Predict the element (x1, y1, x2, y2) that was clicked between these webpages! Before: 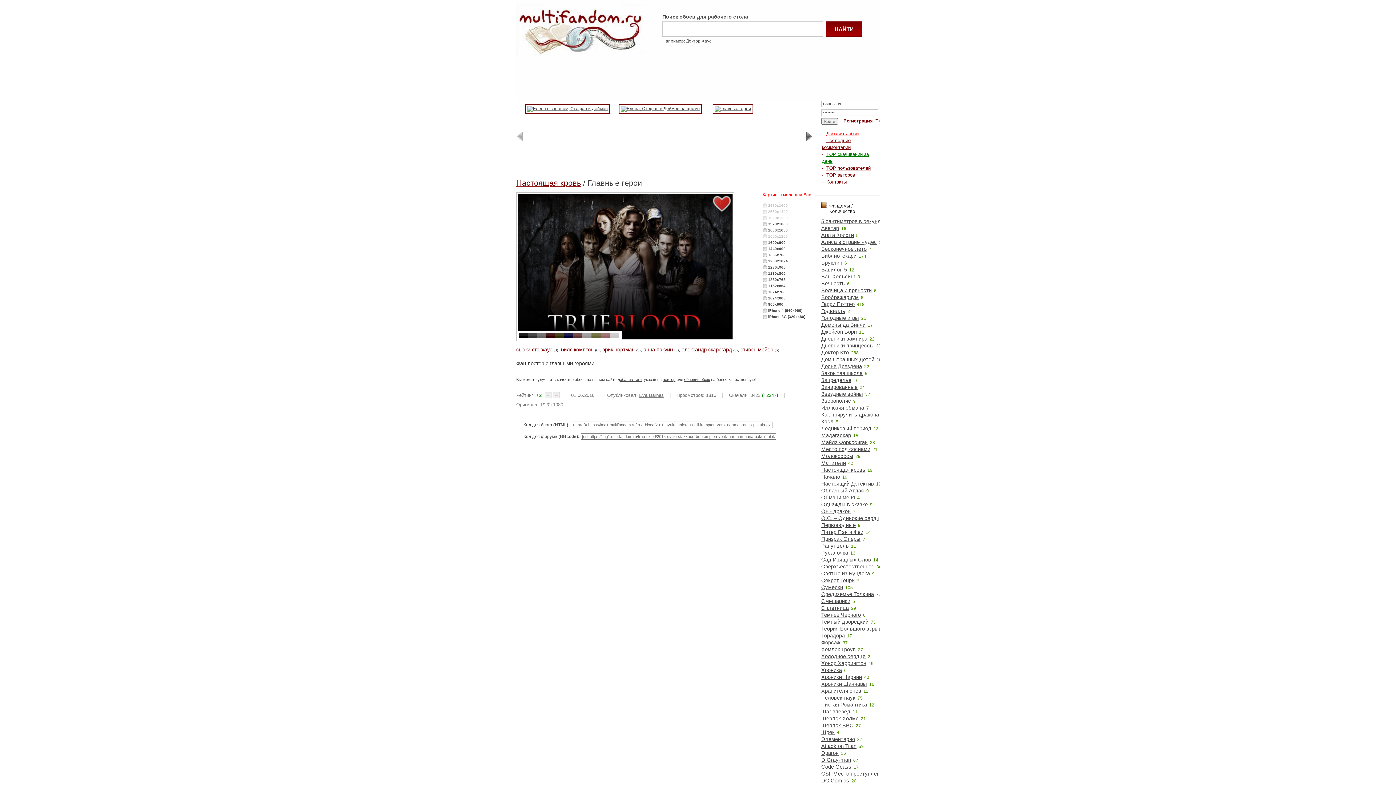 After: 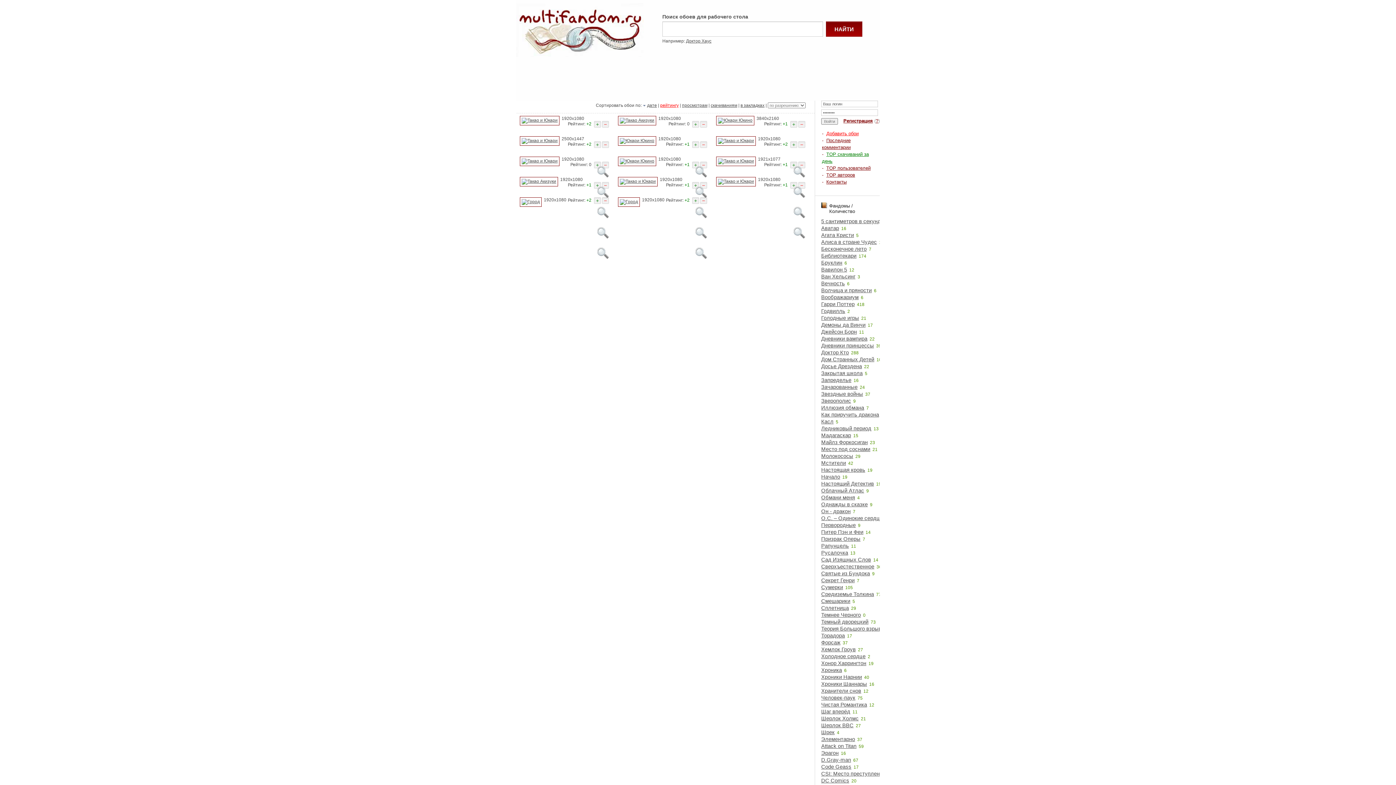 Action: bbox: (821, 557, 871, 562) label: Сад Изящных Слов